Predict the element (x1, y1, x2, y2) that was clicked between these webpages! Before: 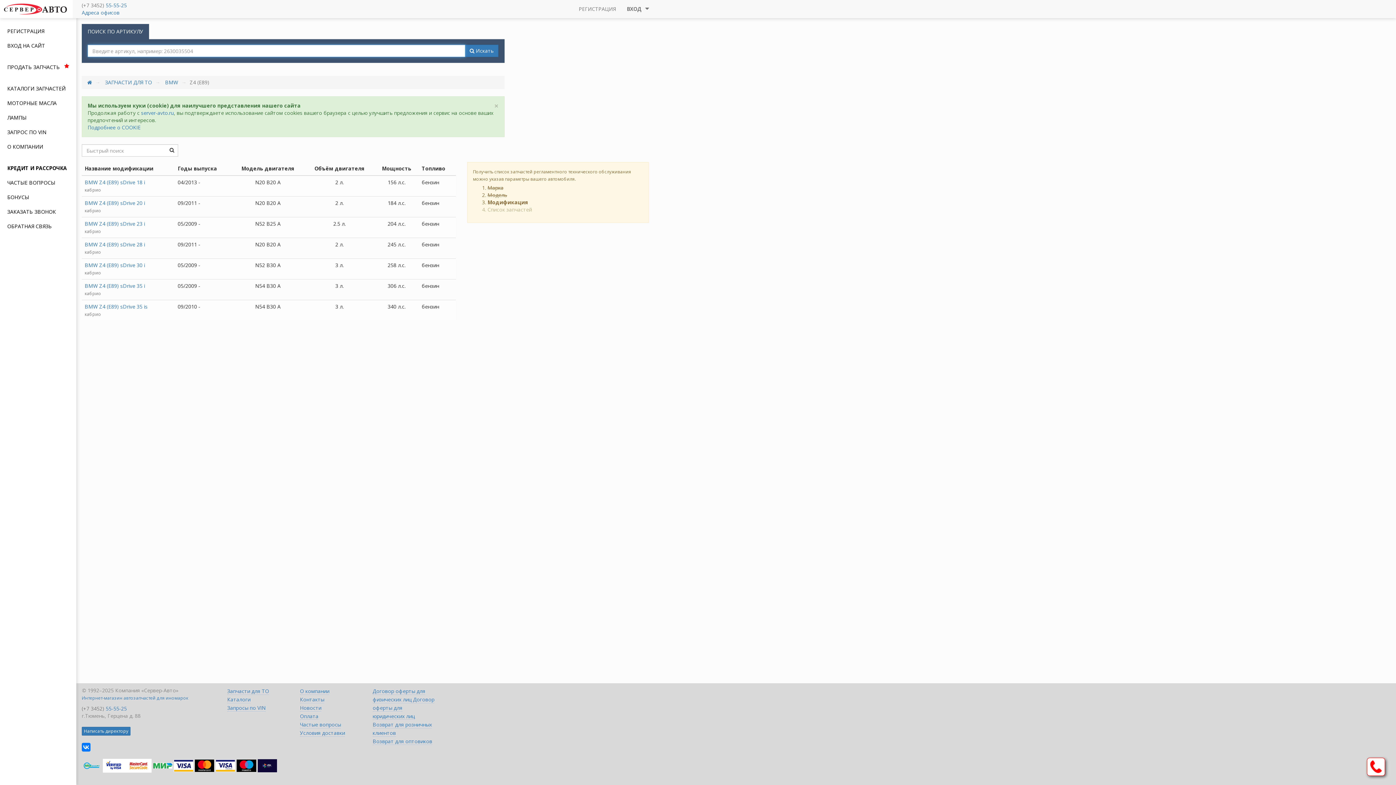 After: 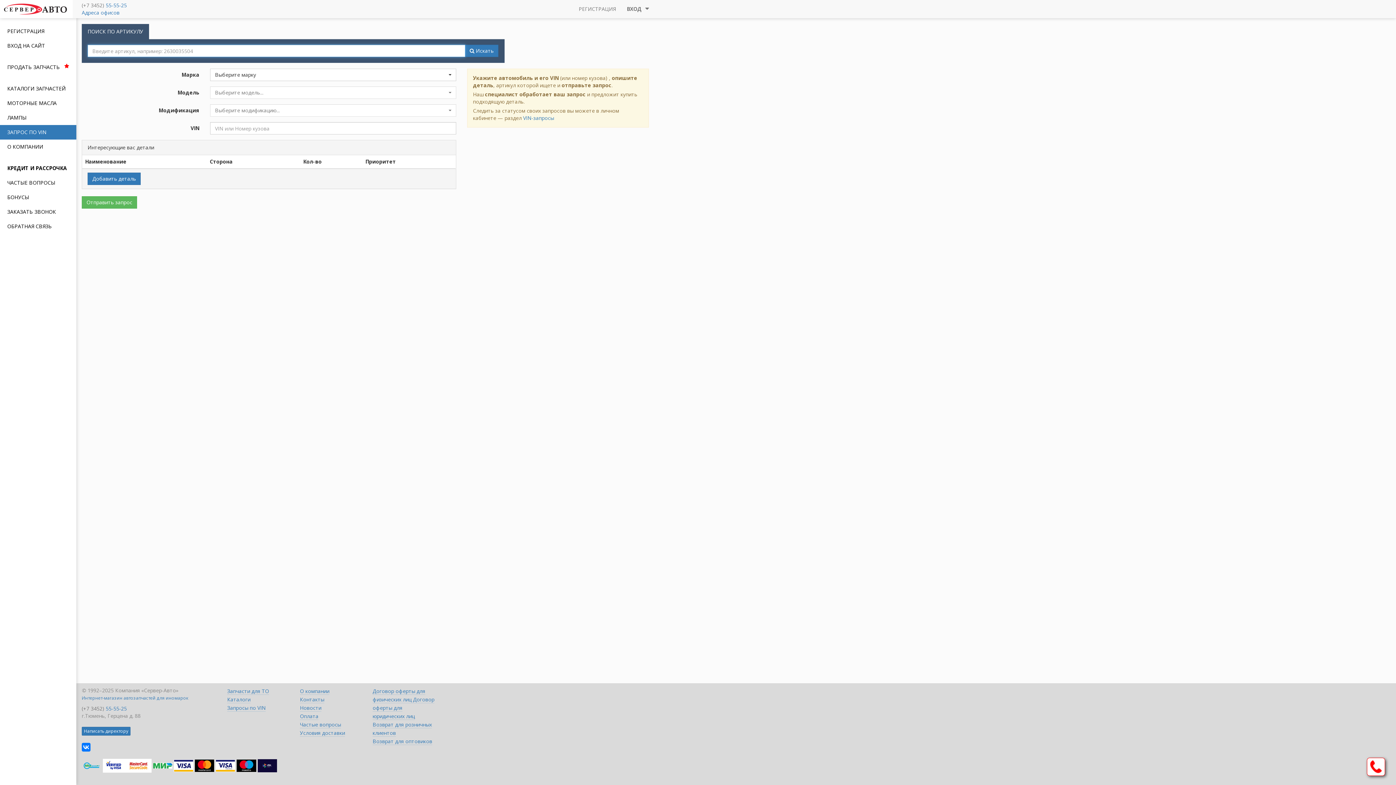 Action: bbox: (0, 125, 76, 139) label: ЗАПРОС ПО VIN